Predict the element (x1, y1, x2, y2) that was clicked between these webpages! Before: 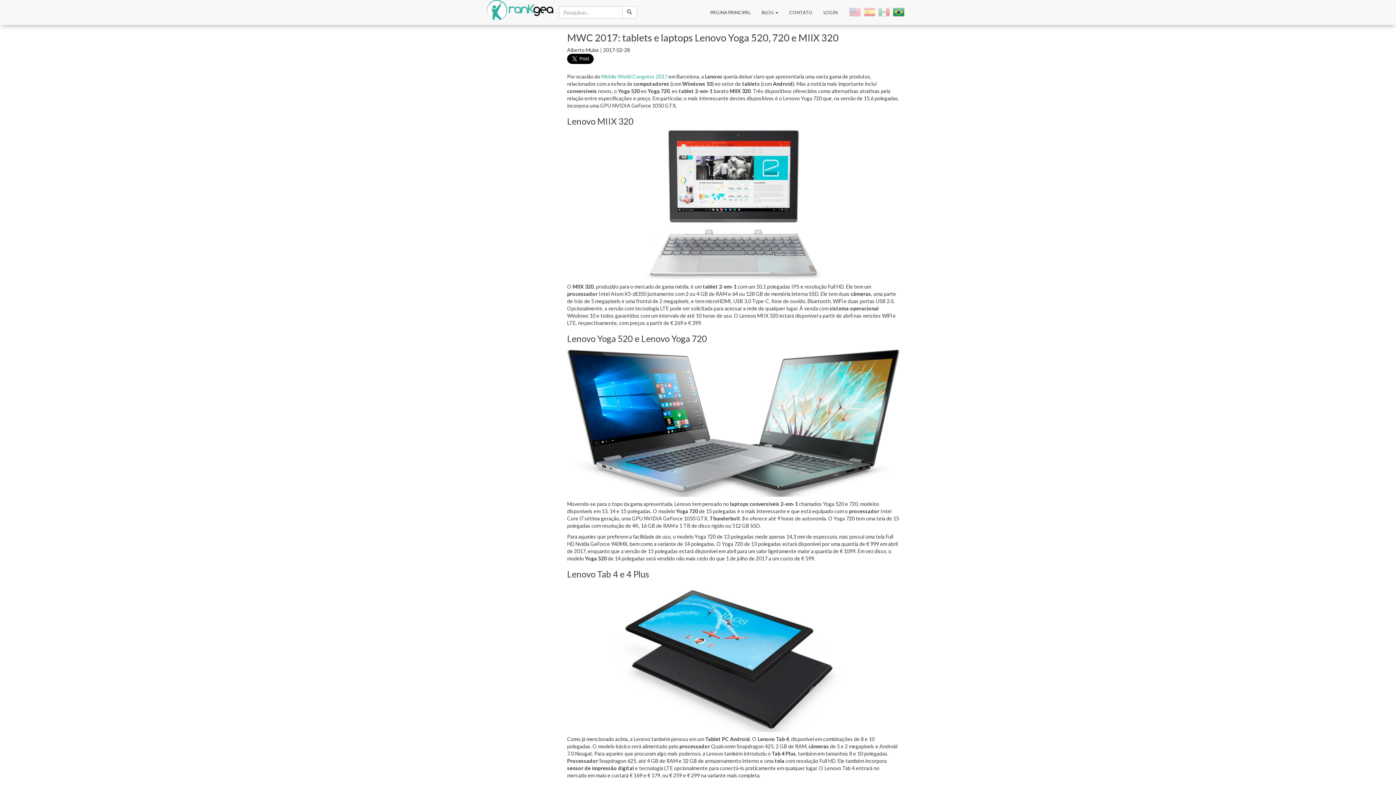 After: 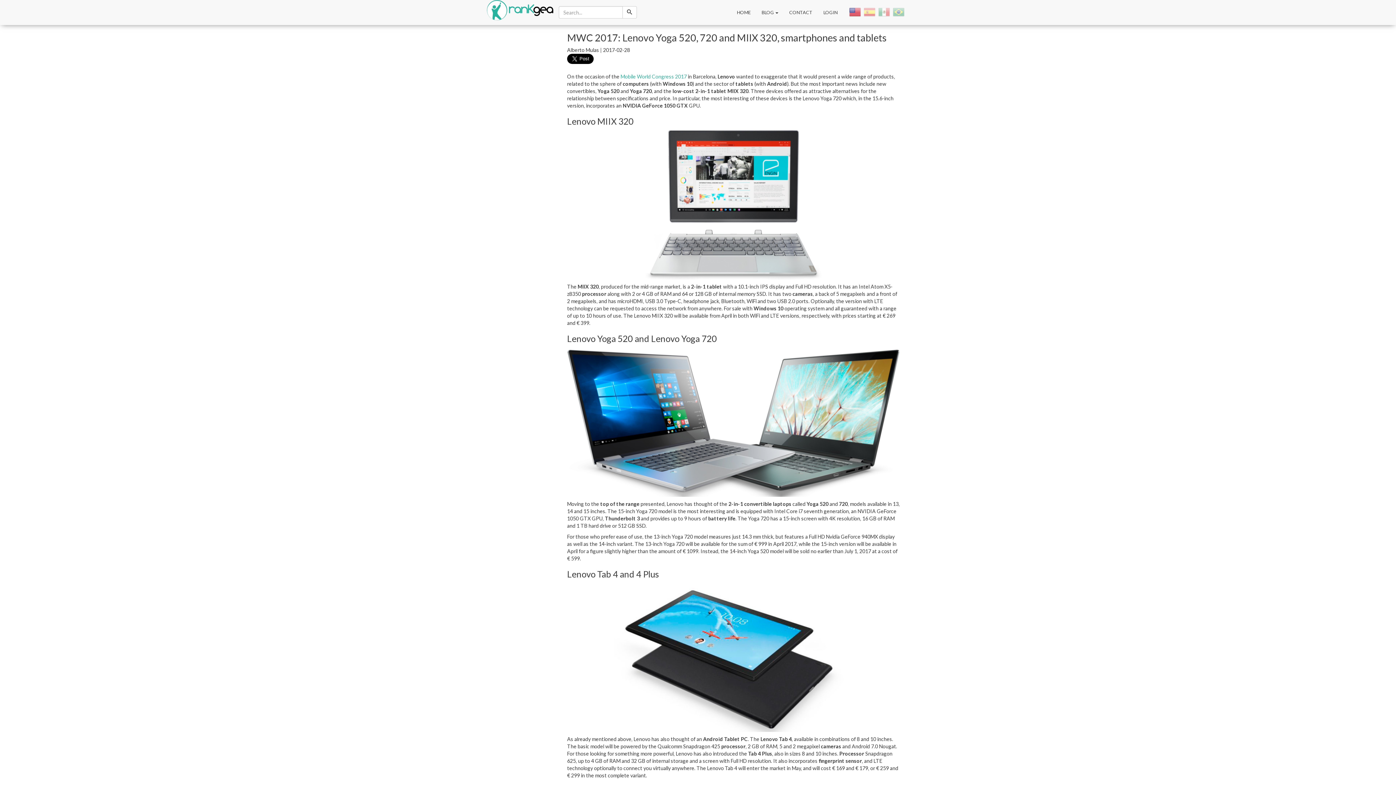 Action: bbox: (850, 6, 861, 17)